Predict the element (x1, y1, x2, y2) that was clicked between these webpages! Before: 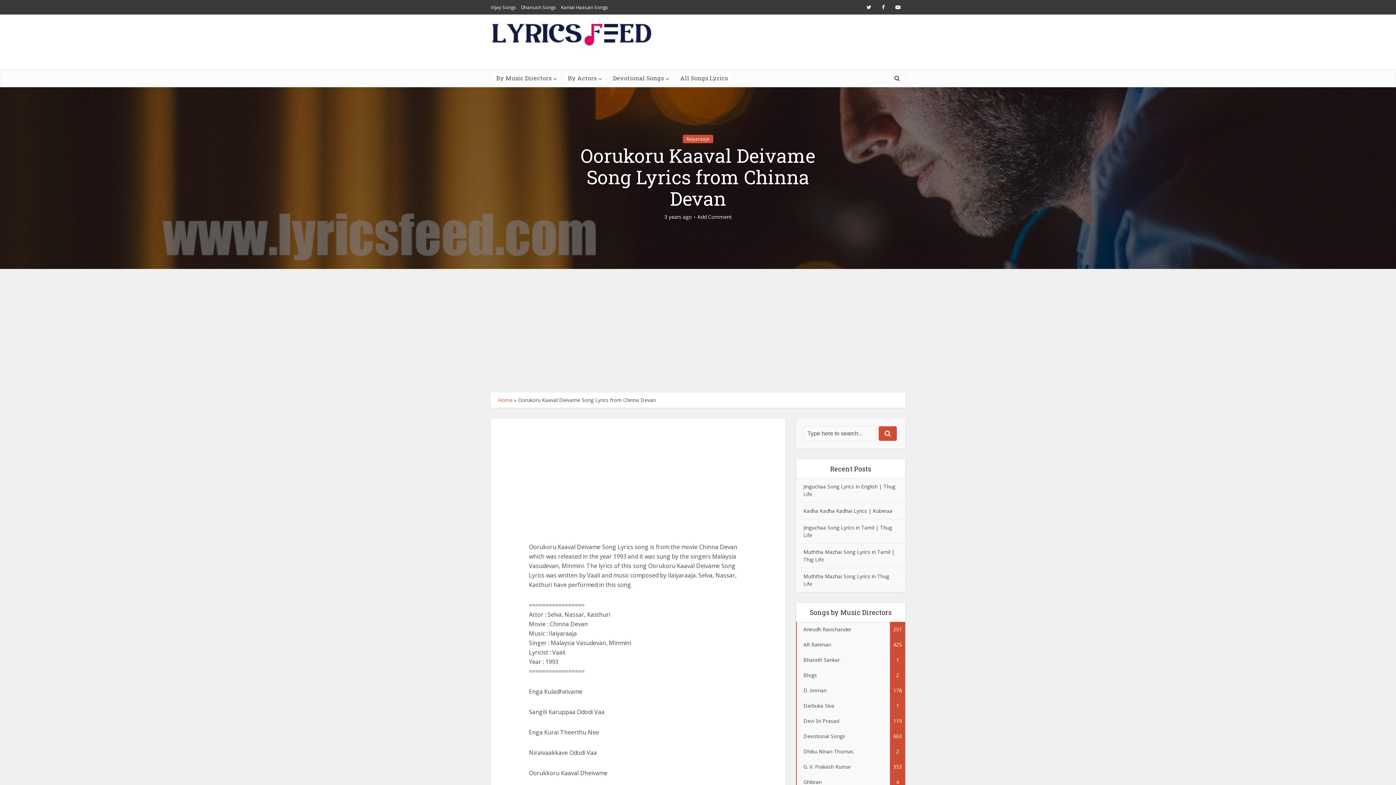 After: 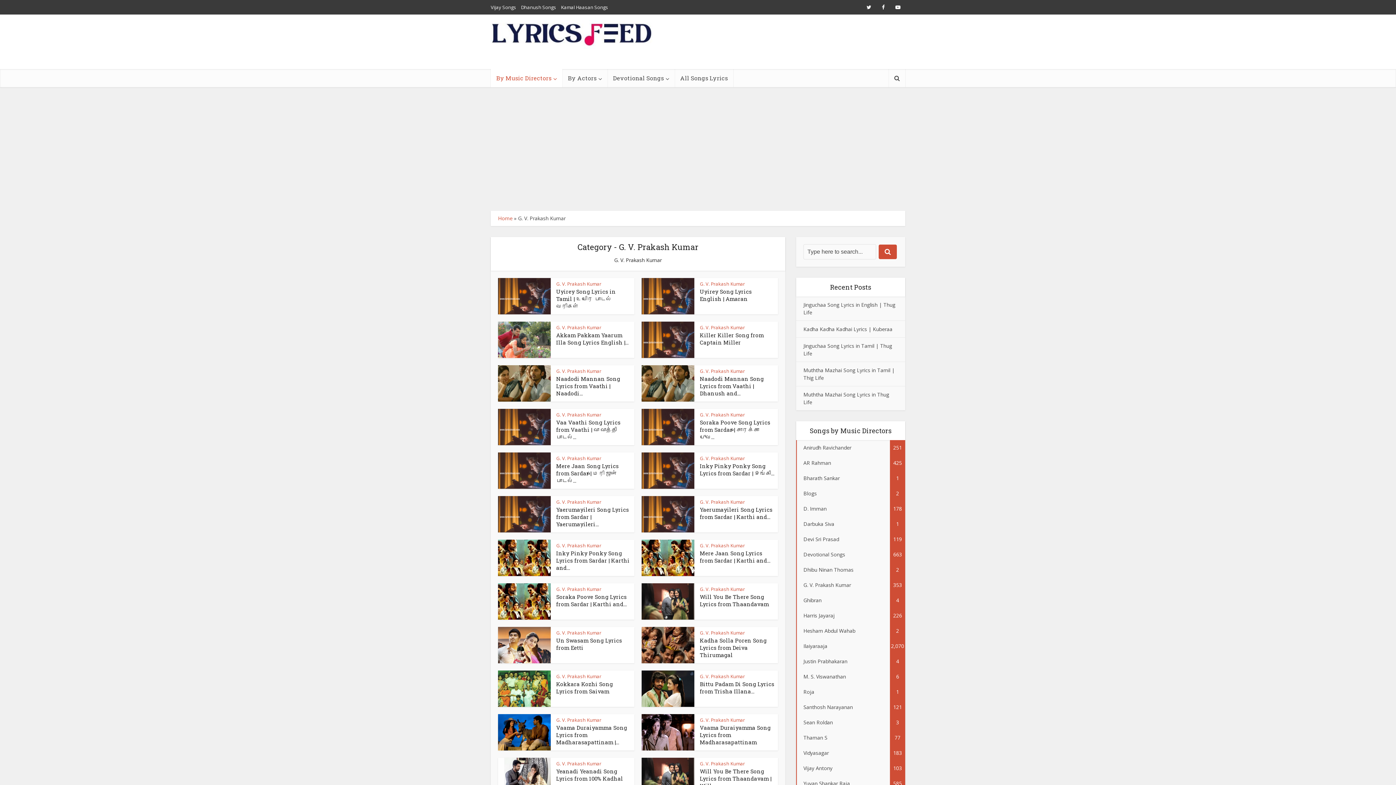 Action: bbox: (796, 759, 905, 774) label: G. V. Prakash Kumar
353